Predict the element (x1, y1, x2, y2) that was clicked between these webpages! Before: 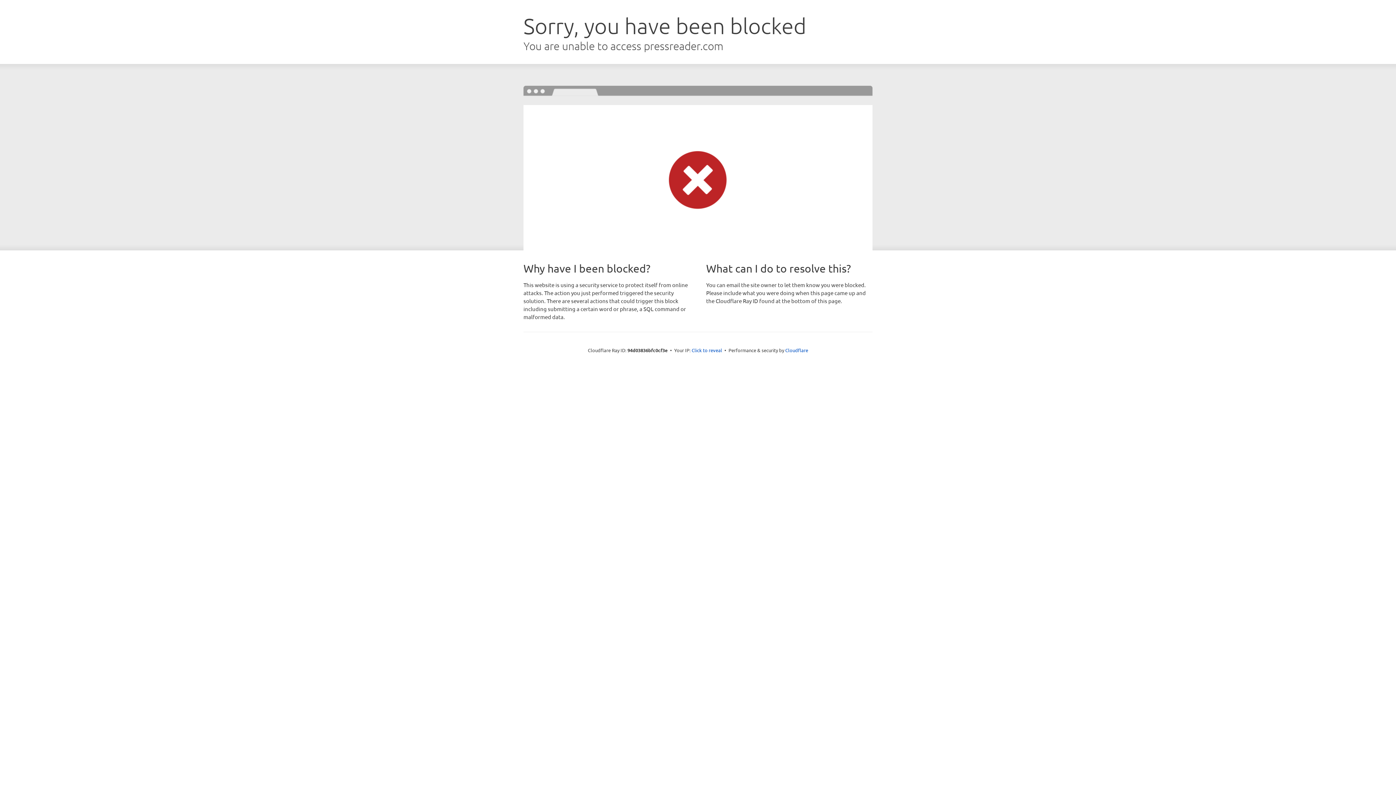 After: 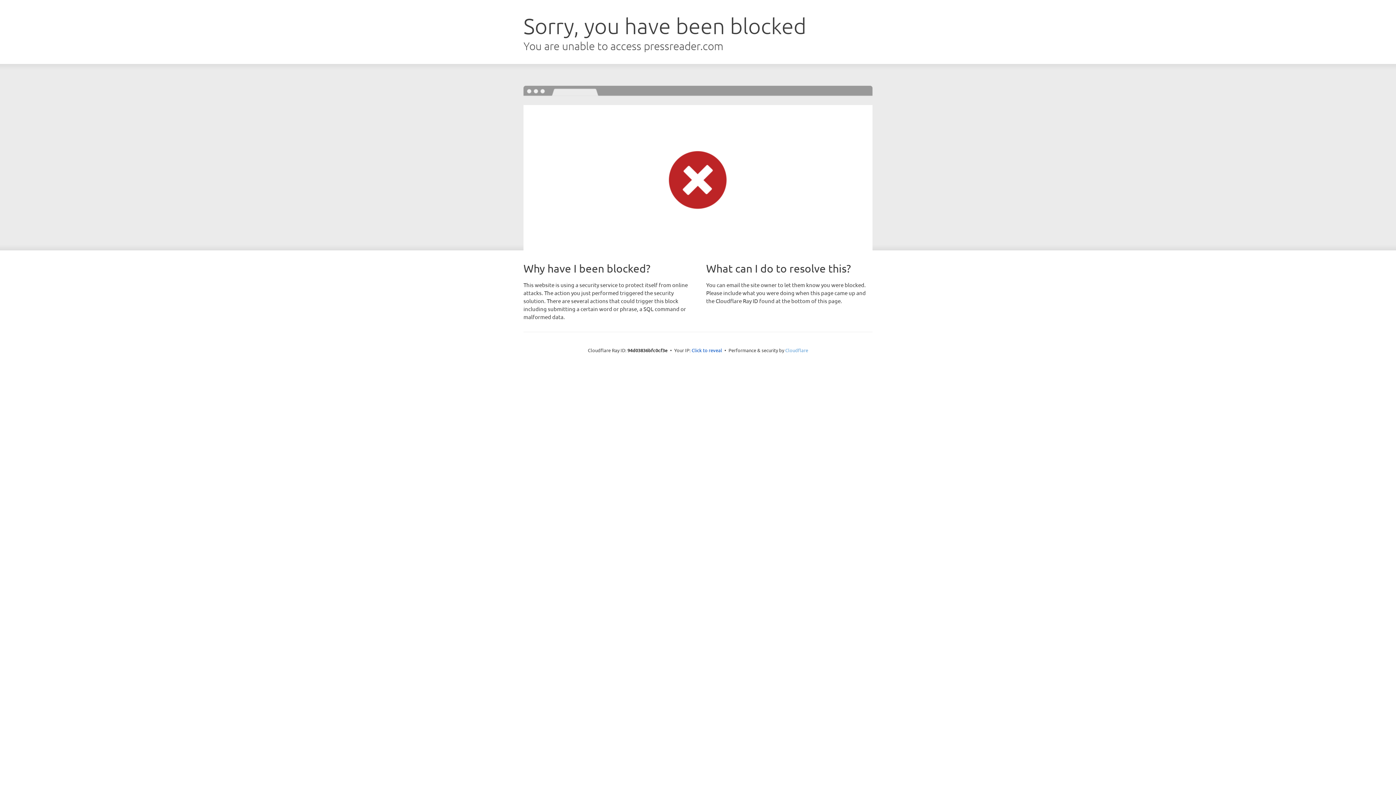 Action: bbox: (785, 347, 808, 353) label: Cloudflare